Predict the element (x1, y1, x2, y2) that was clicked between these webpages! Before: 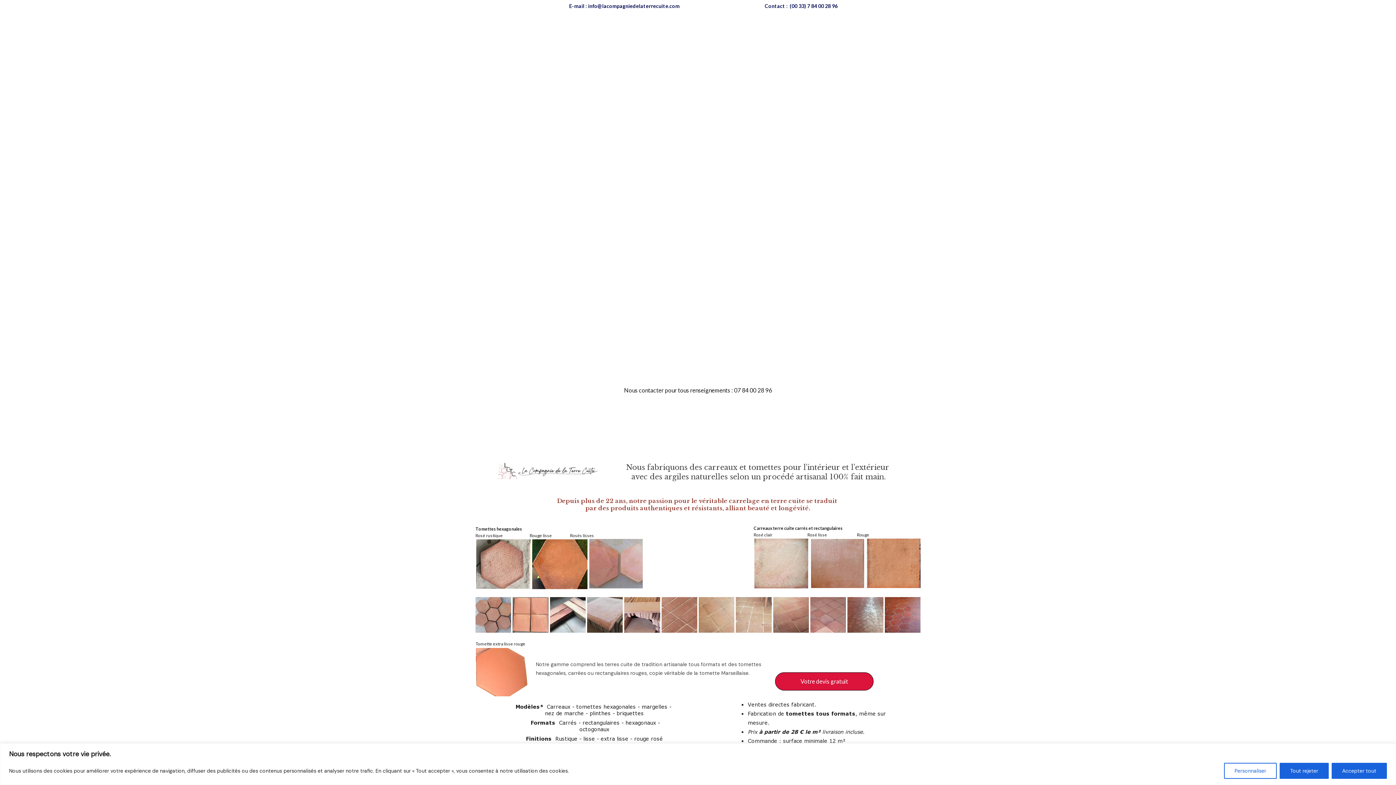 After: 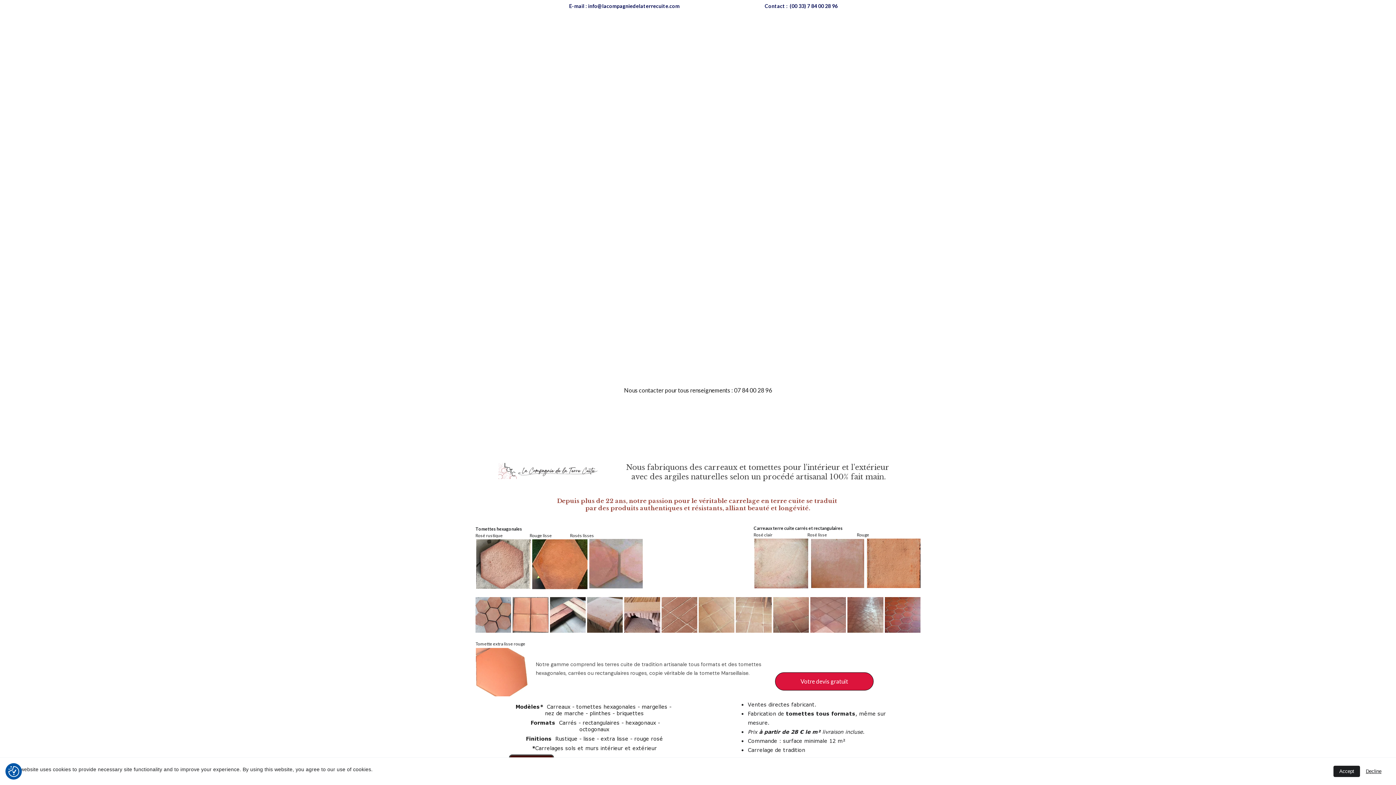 Action: bbox: (1280, 763, 1329, 779) label: Tout rejeter